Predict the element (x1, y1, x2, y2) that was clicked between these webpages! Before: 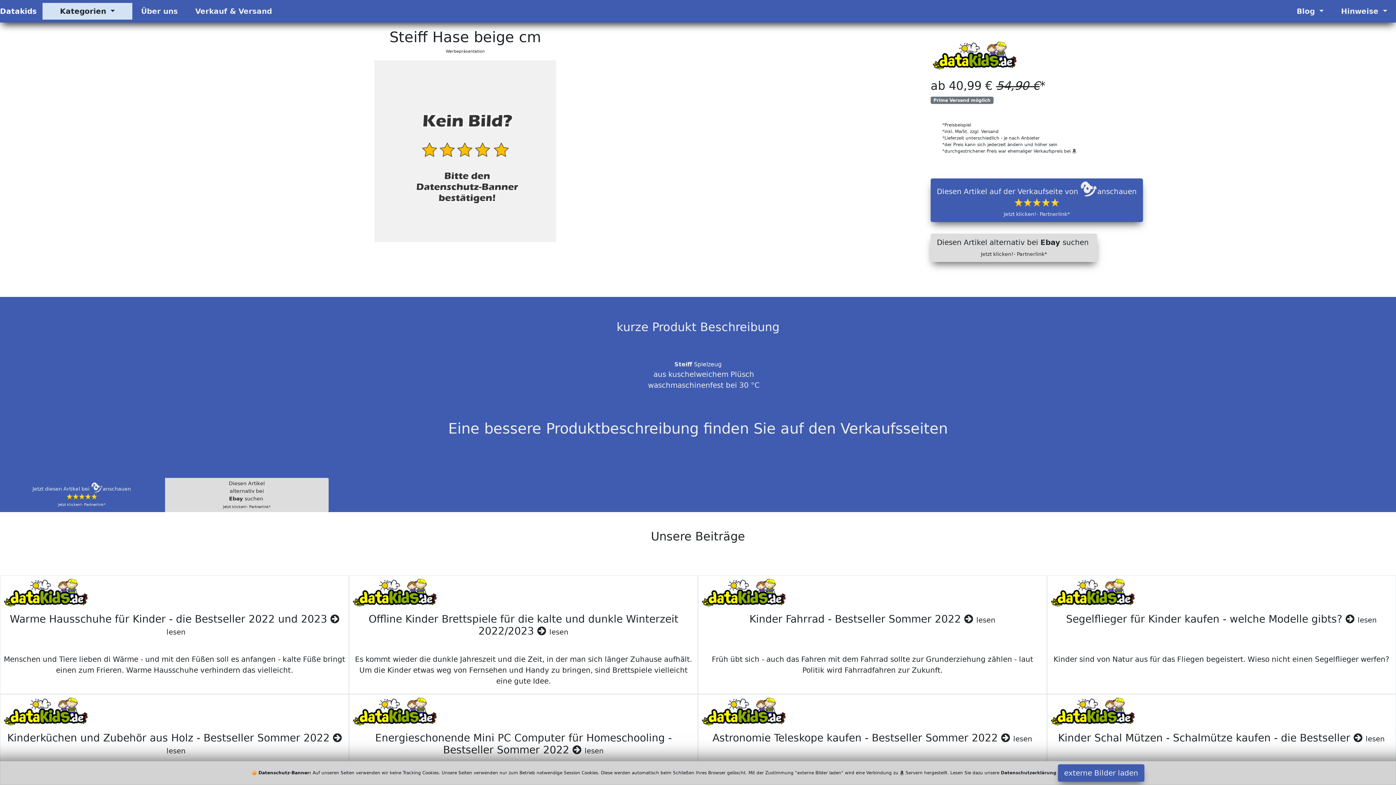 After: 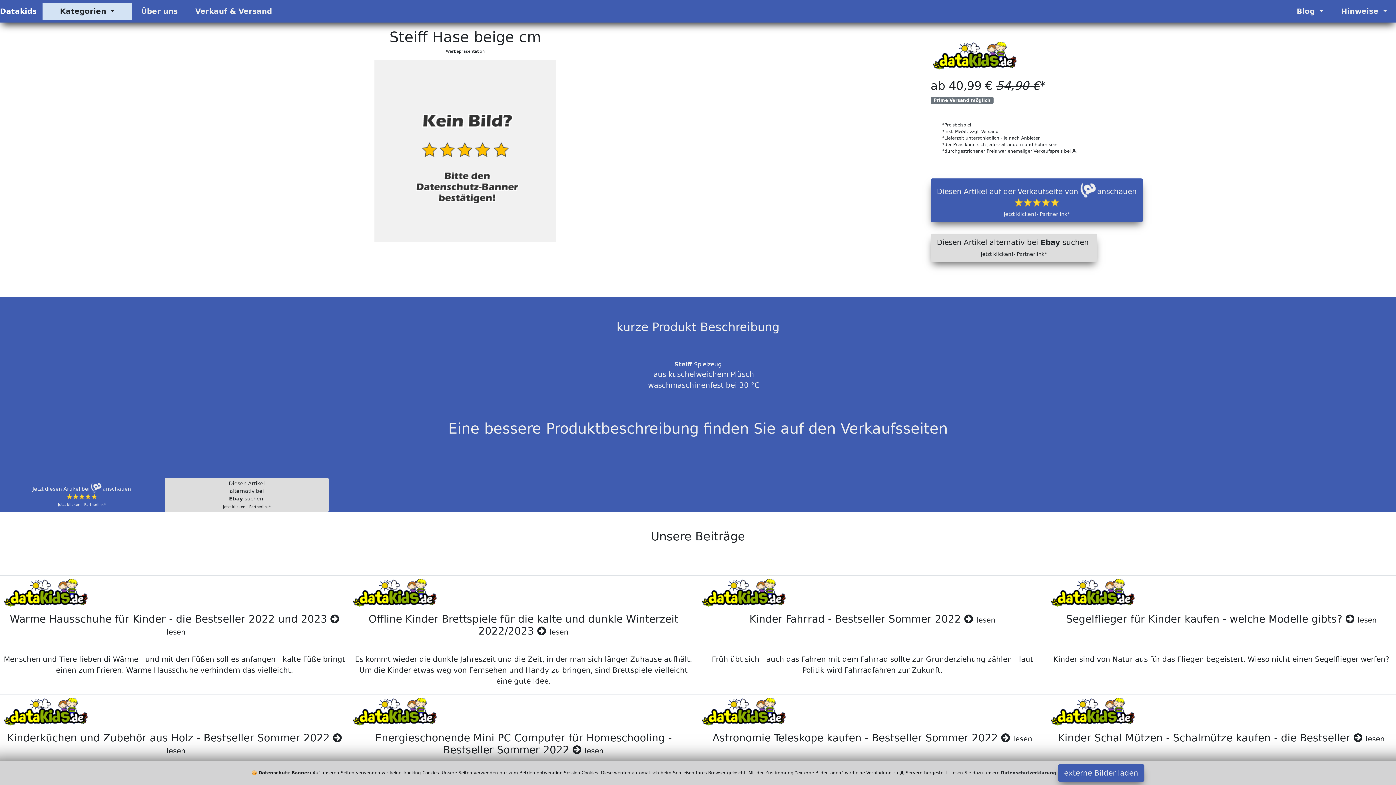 Action: bbox: (1001, 770, 1056, 775) label: Datenschutzerklärung